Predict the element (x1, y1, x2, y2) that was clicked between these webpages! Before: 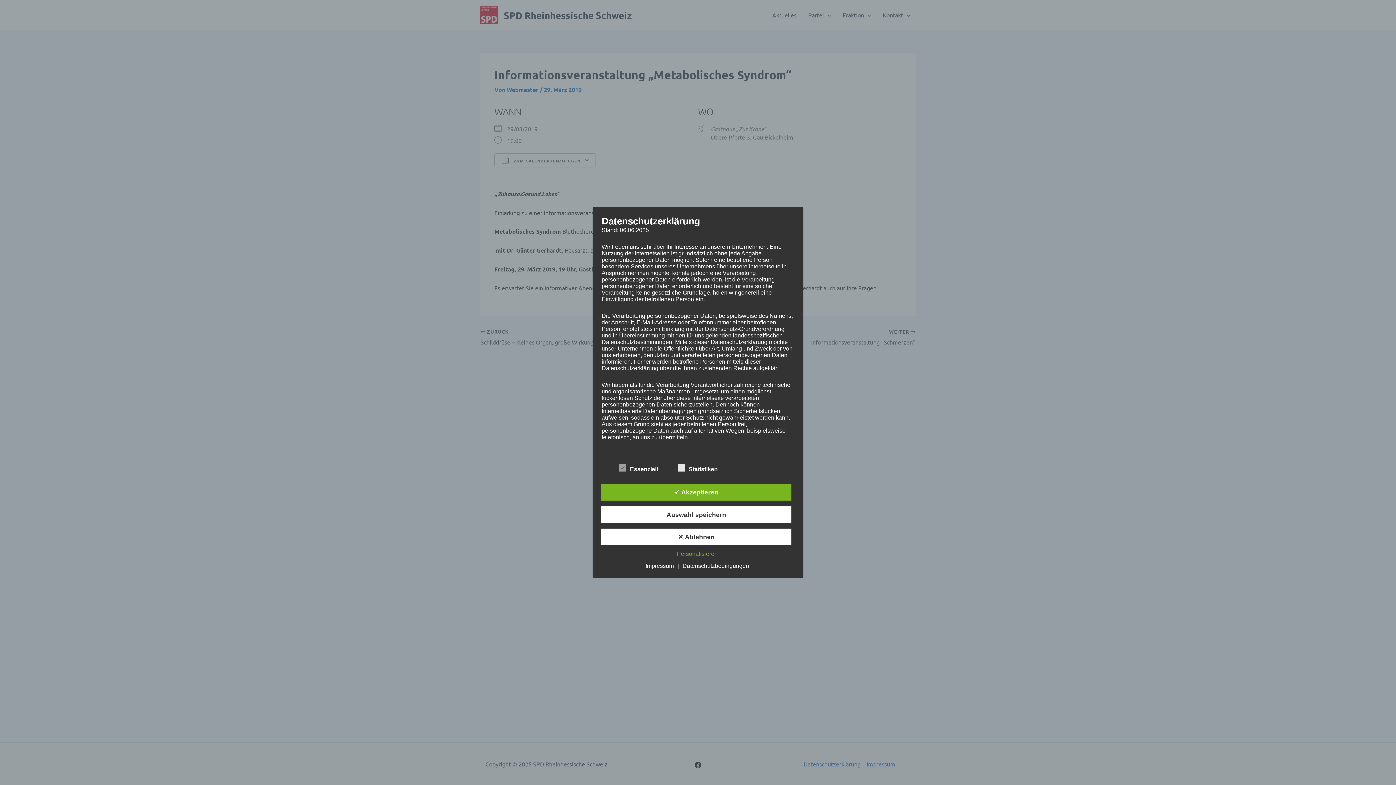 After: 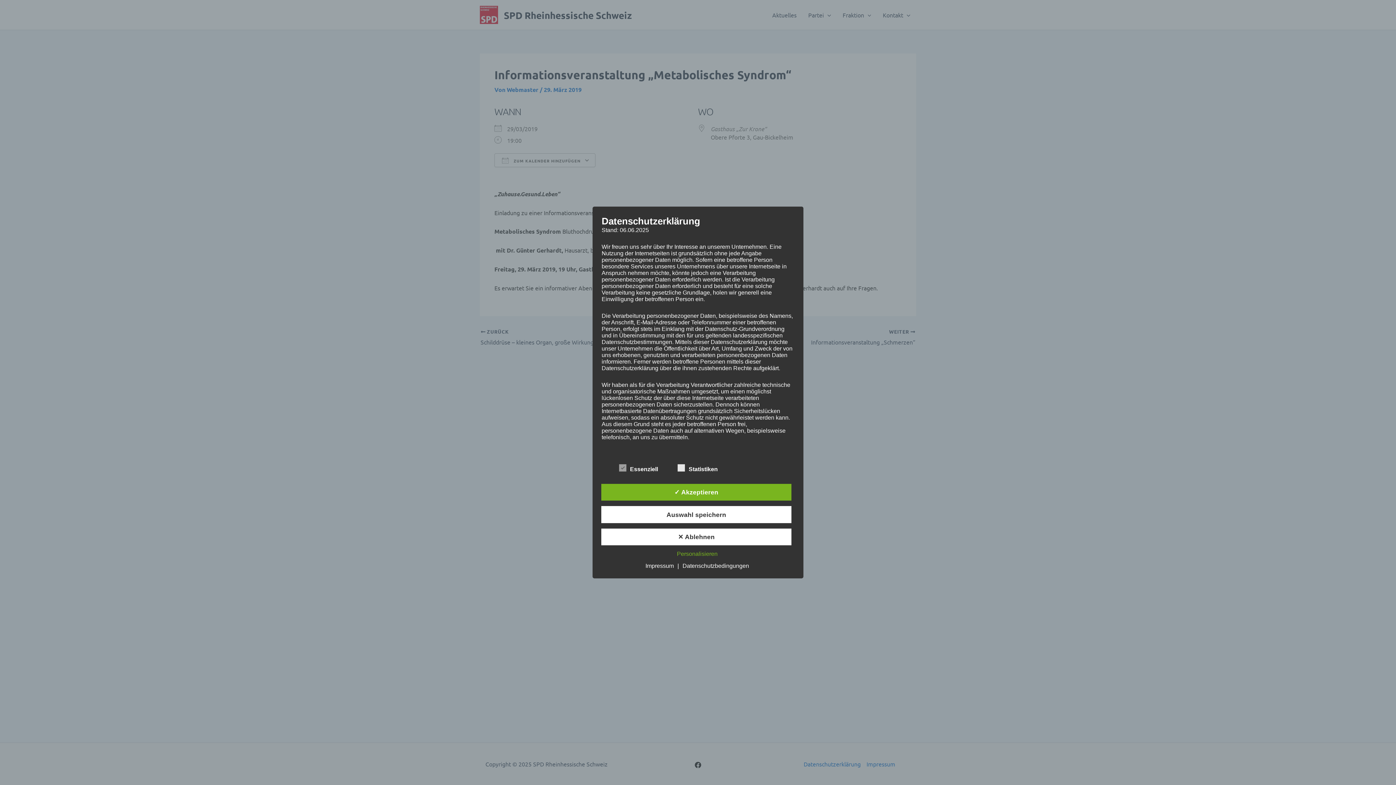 Action: label: Impressum bbox: (642, 563, 677, 569)